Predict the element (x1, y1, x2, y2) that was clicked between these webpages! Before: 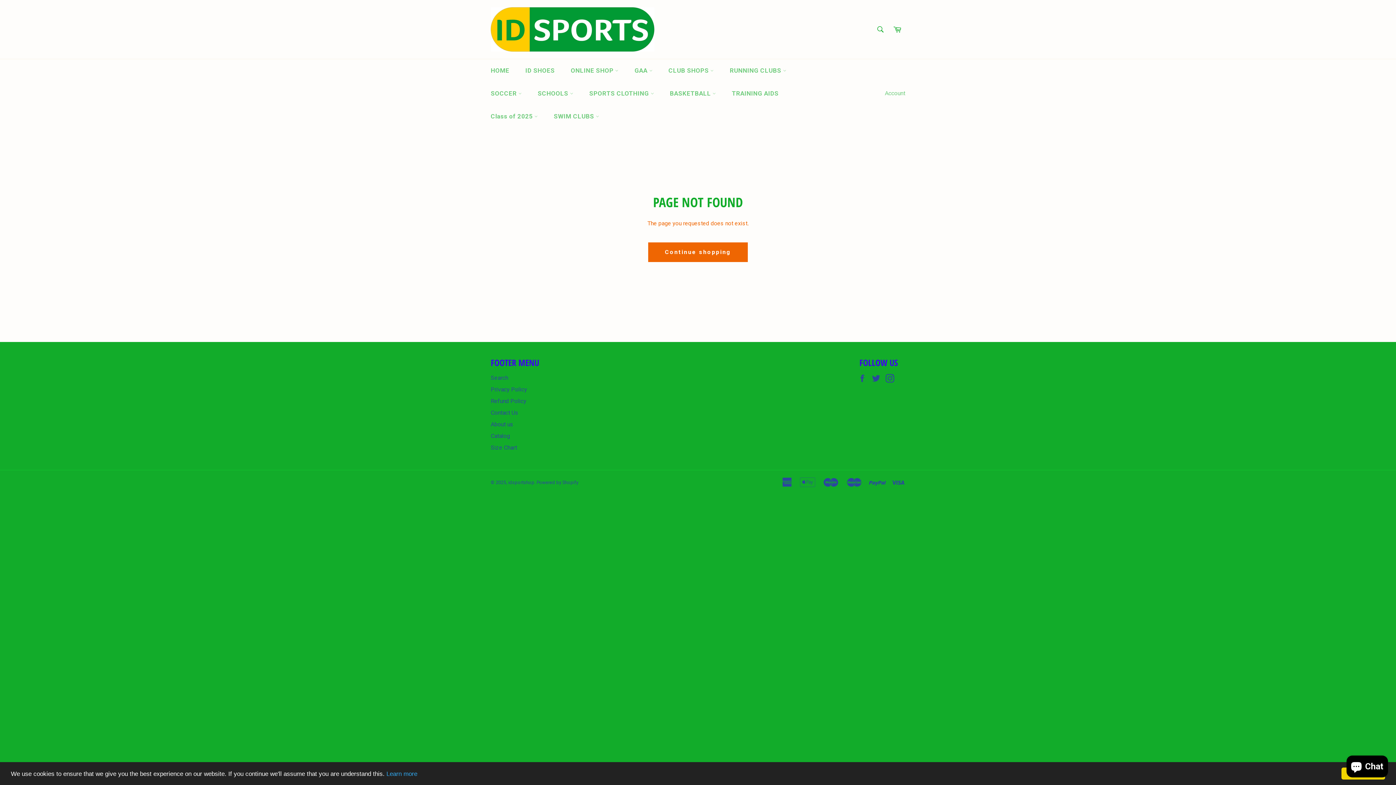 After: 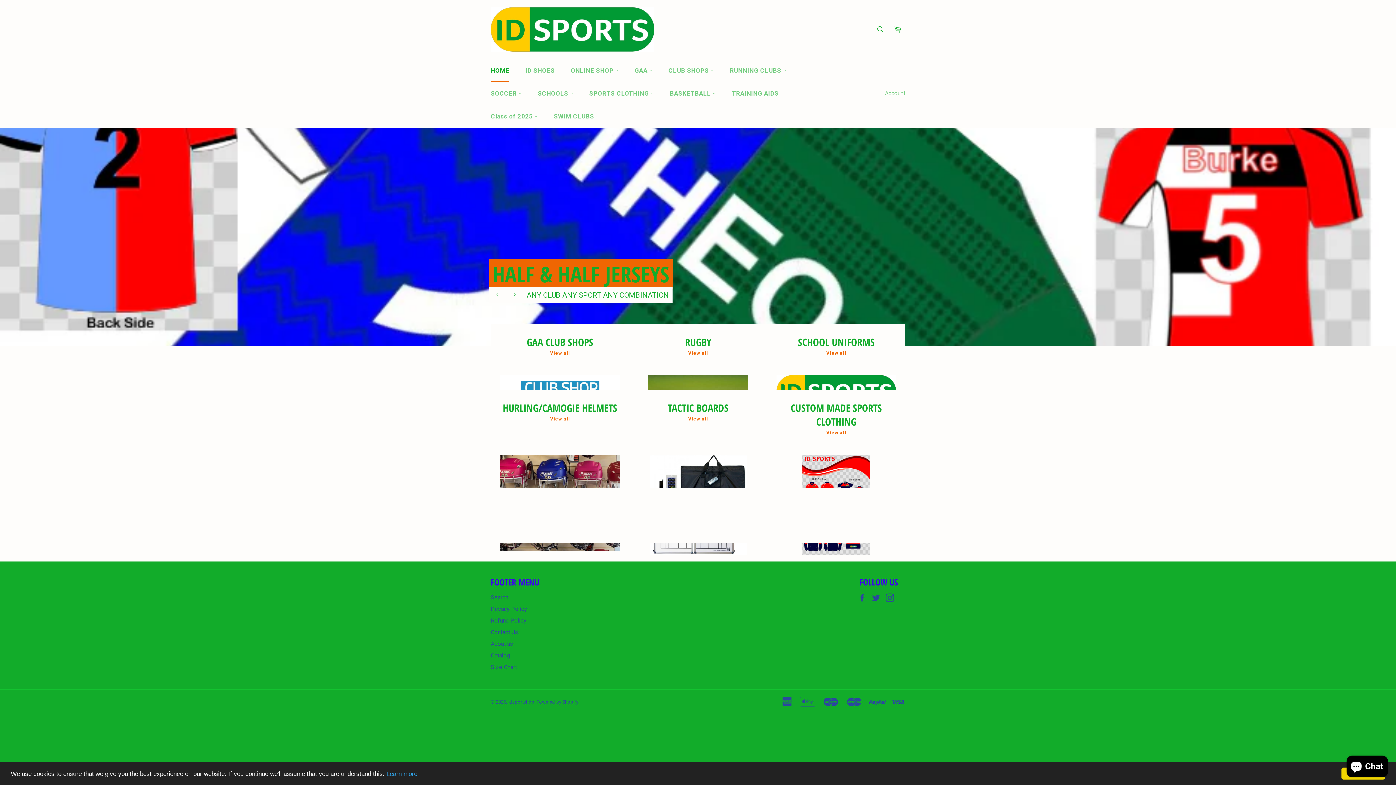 Action: label: Continue shopping bbox: (648, 242, 747, 262)